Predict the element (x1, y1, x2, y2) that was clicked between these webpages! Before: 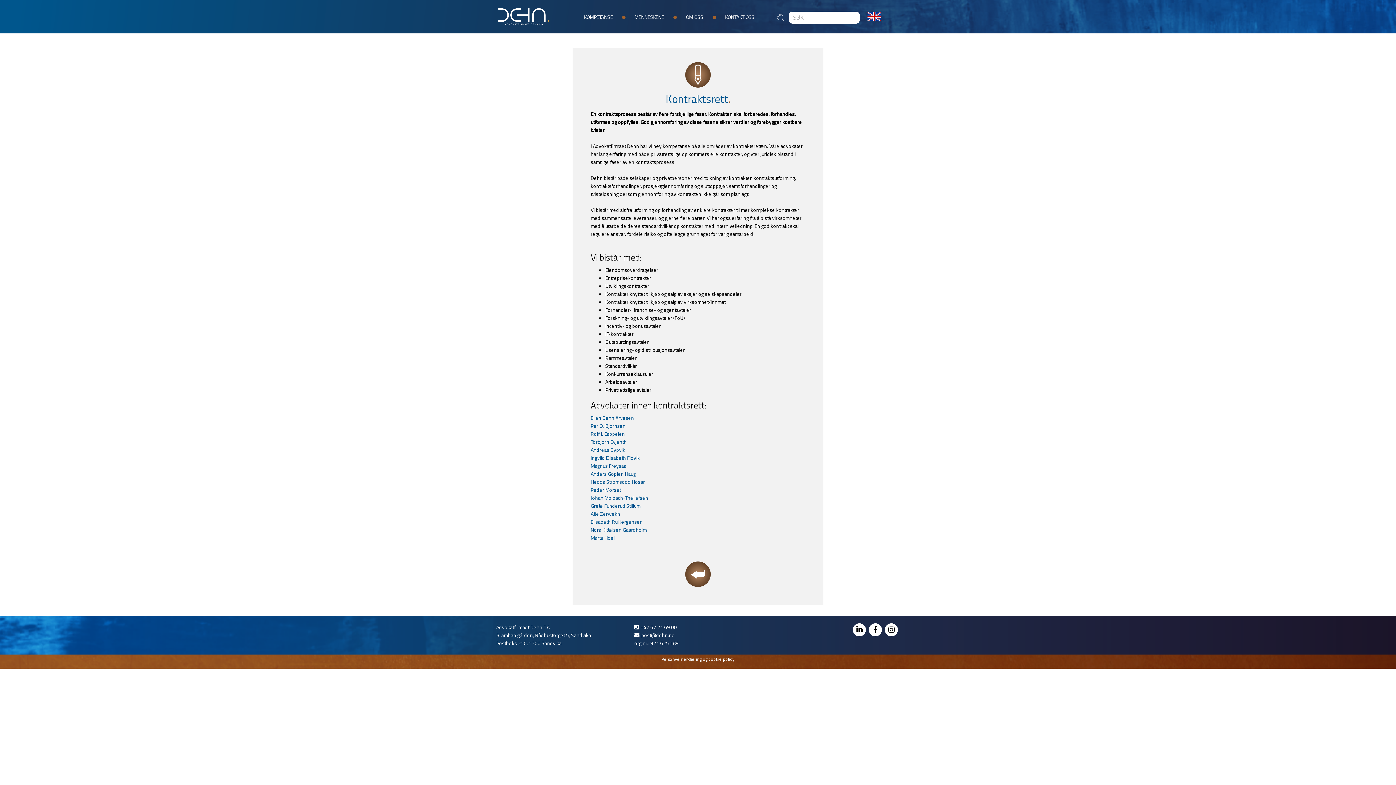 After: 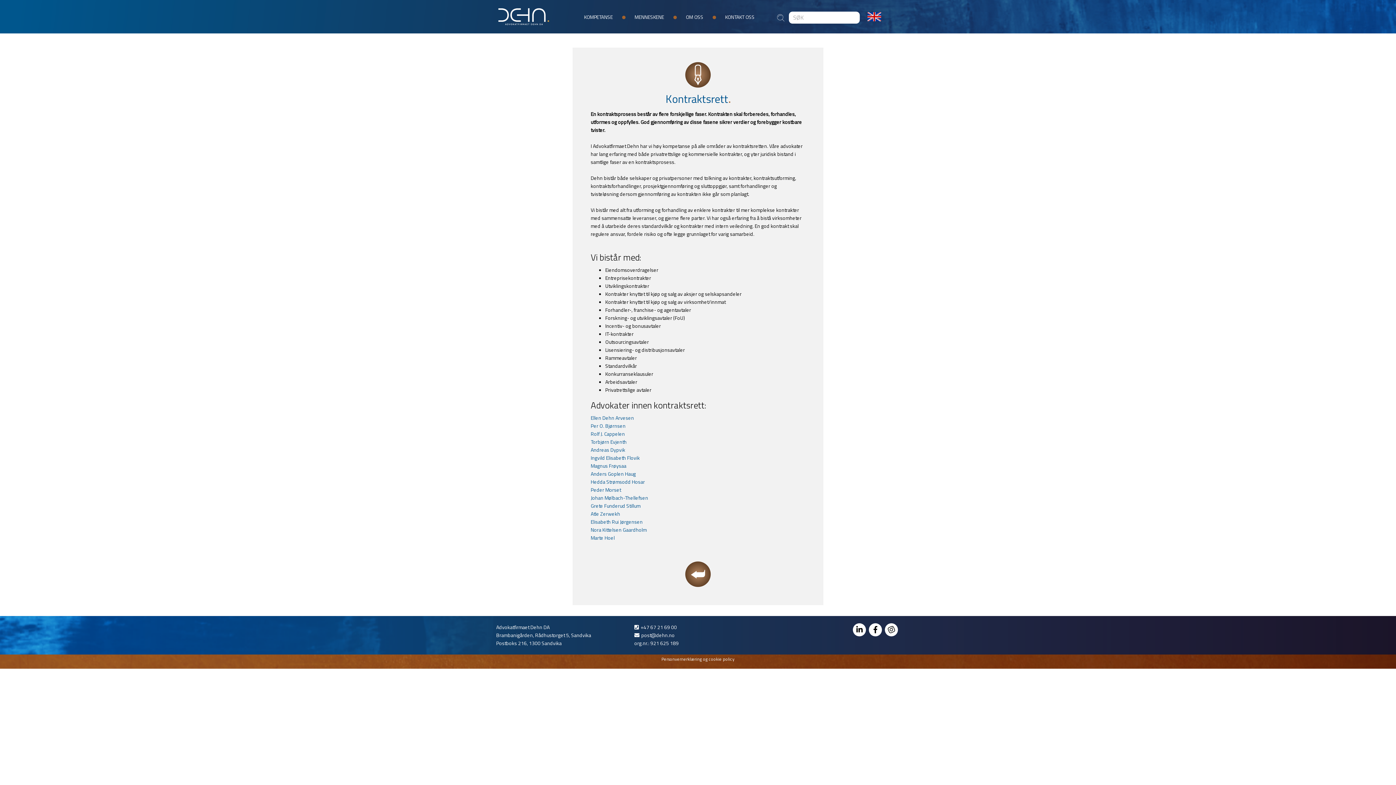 Action: bbox: (885, 624, 900, 631)